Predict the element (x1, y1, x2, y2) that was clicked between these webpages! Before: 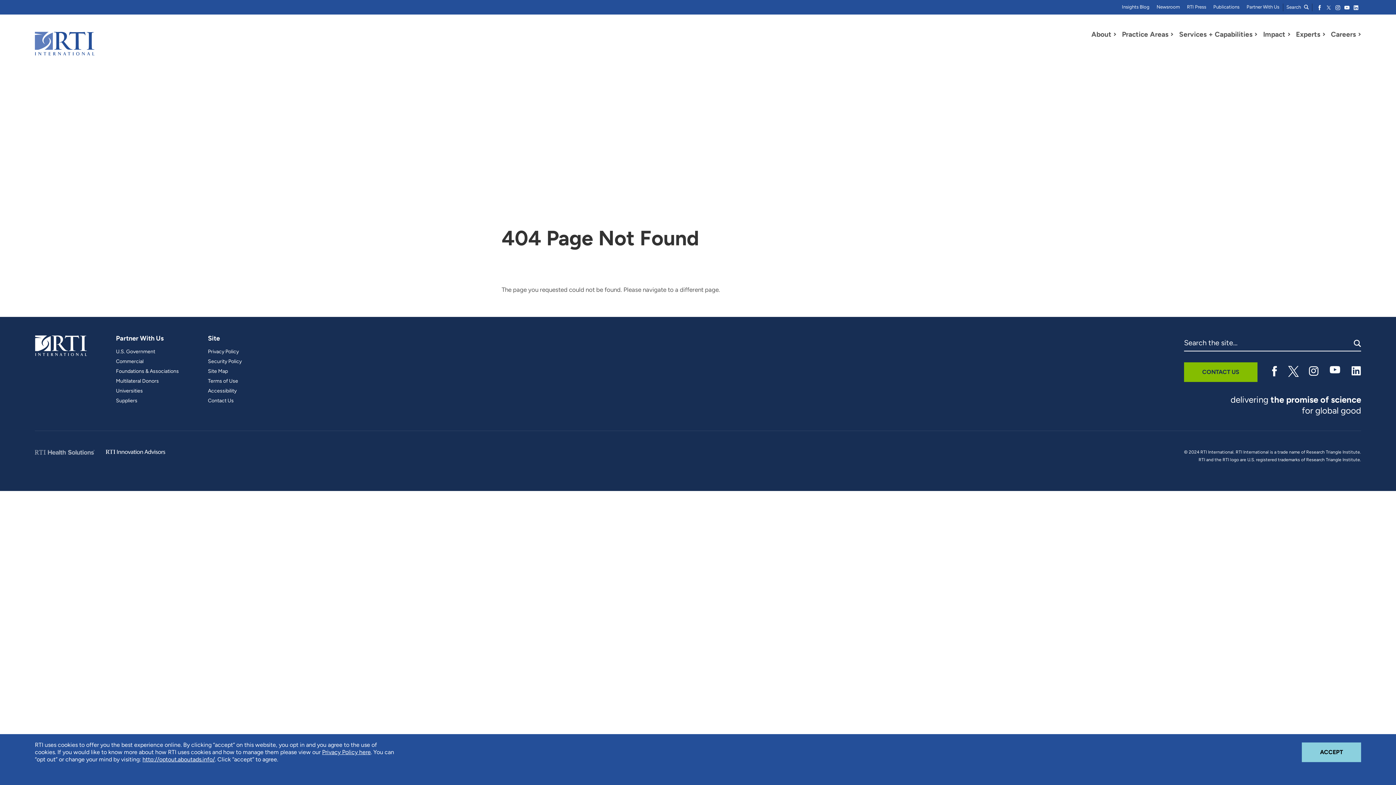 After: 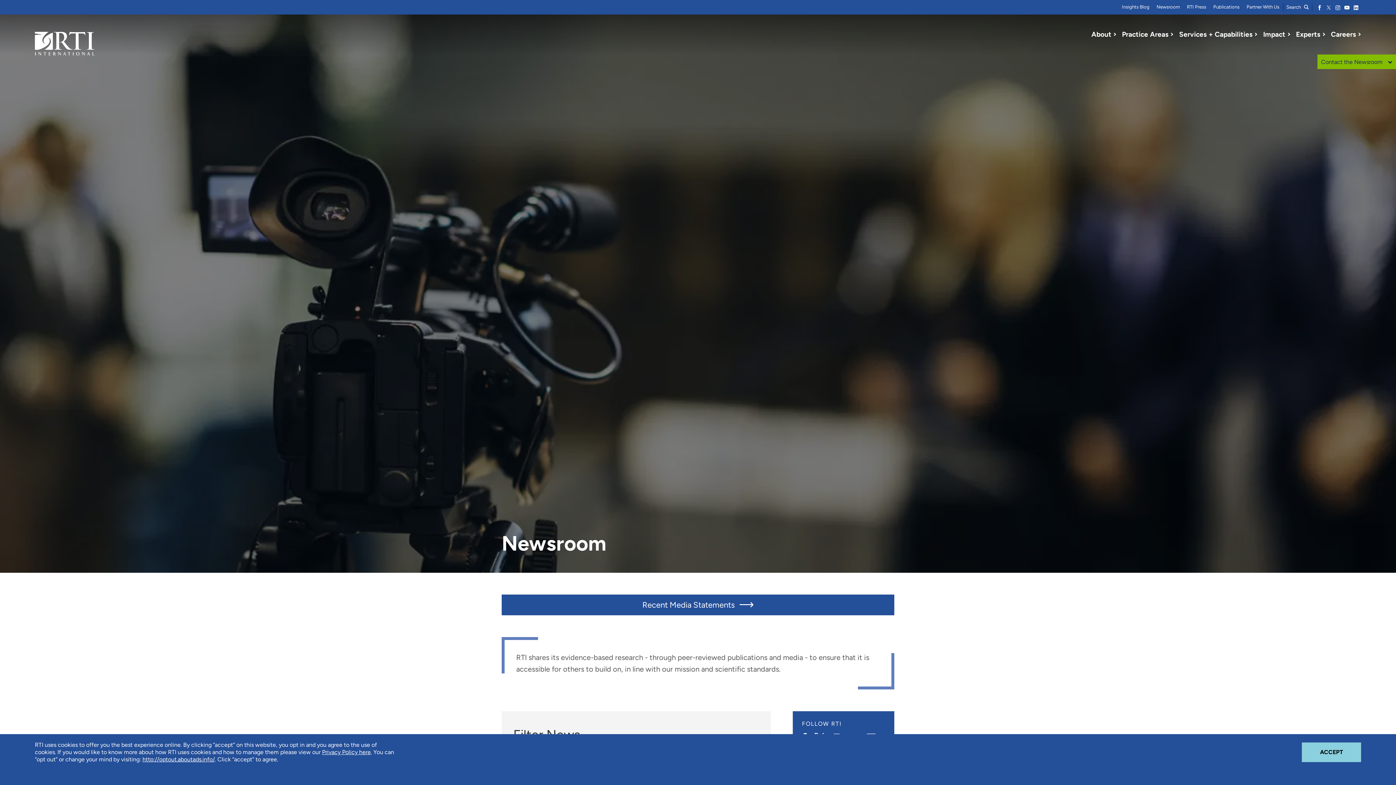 Action: label: Newsroom bbox: (1156, 4, 1180, 9)